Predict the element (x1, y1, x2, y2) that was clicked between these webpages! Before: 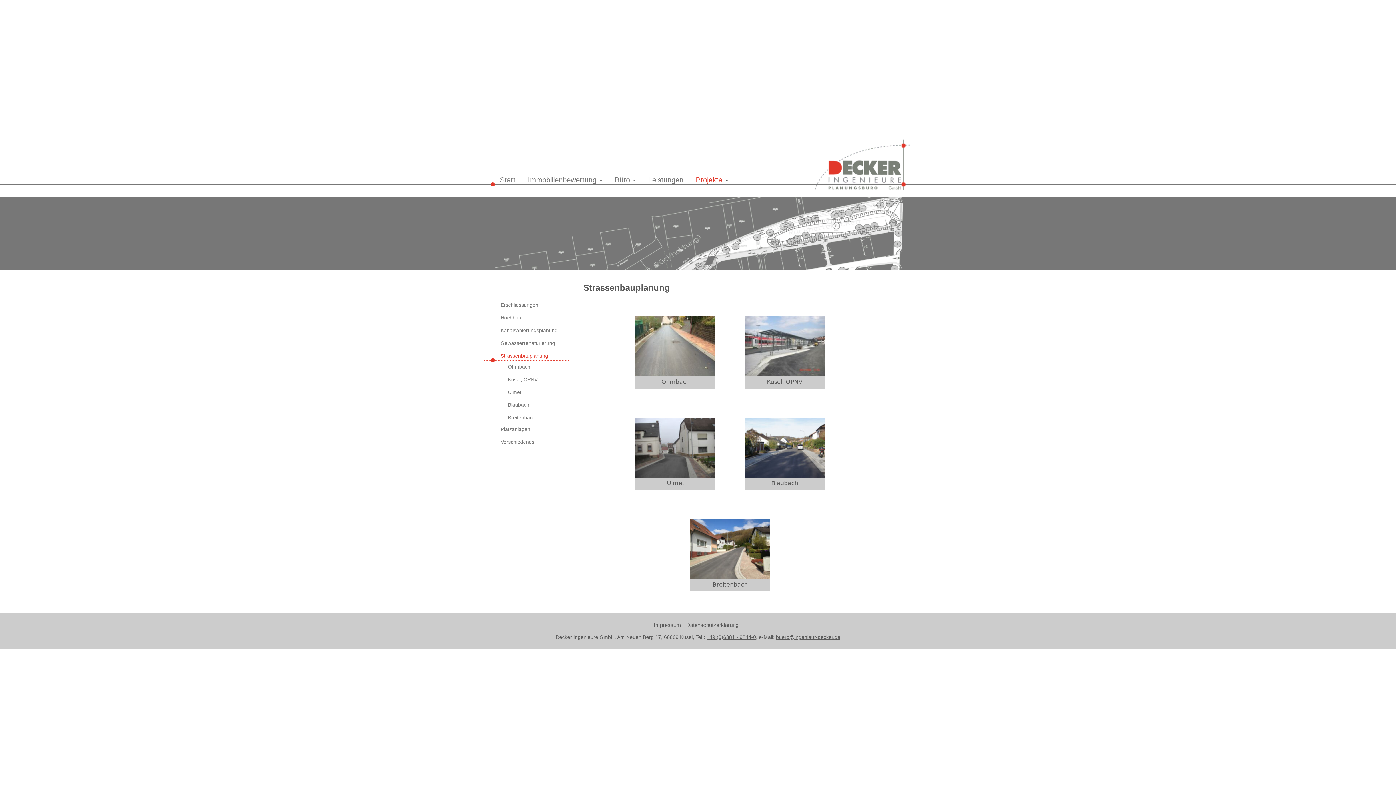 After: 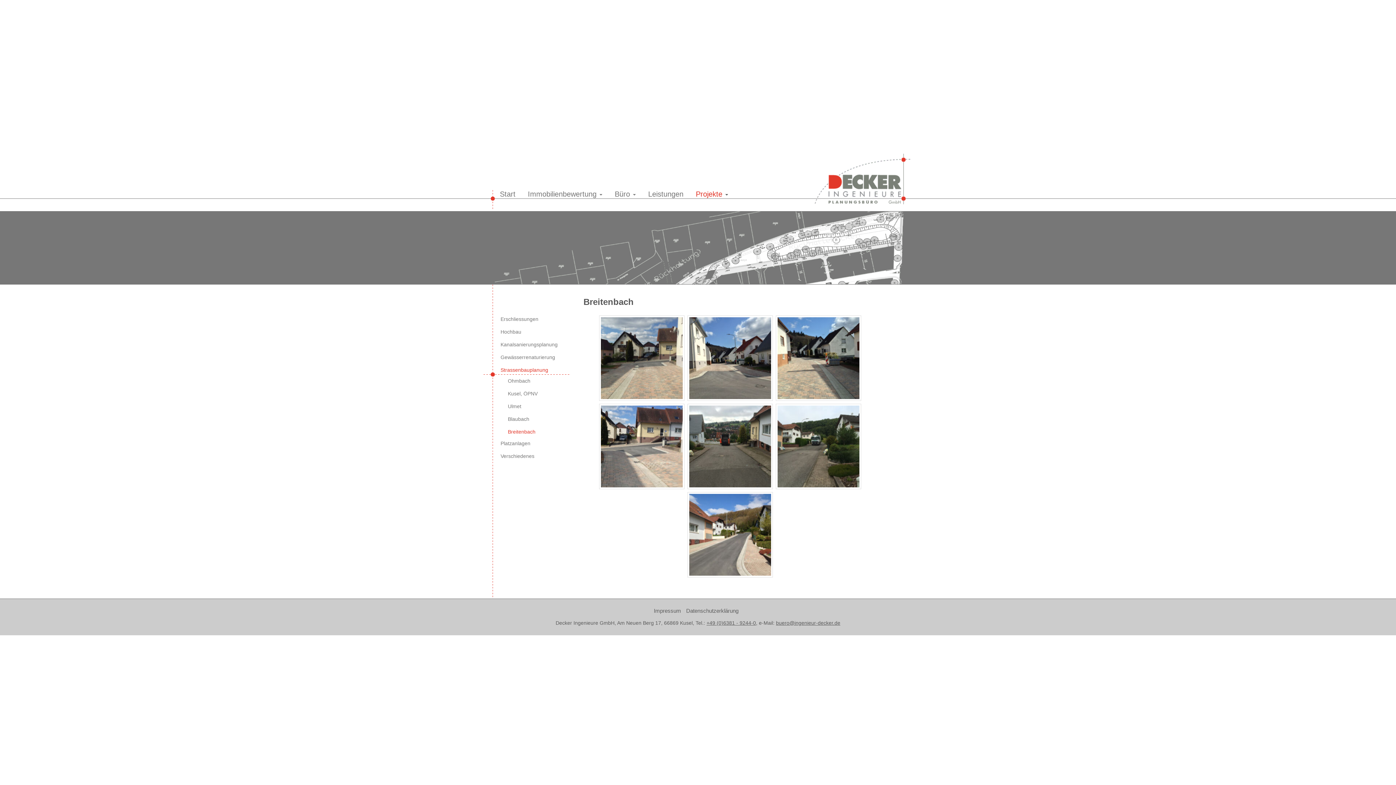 Action: label: Breitenbach bbox: (494, 413, 569, 422)